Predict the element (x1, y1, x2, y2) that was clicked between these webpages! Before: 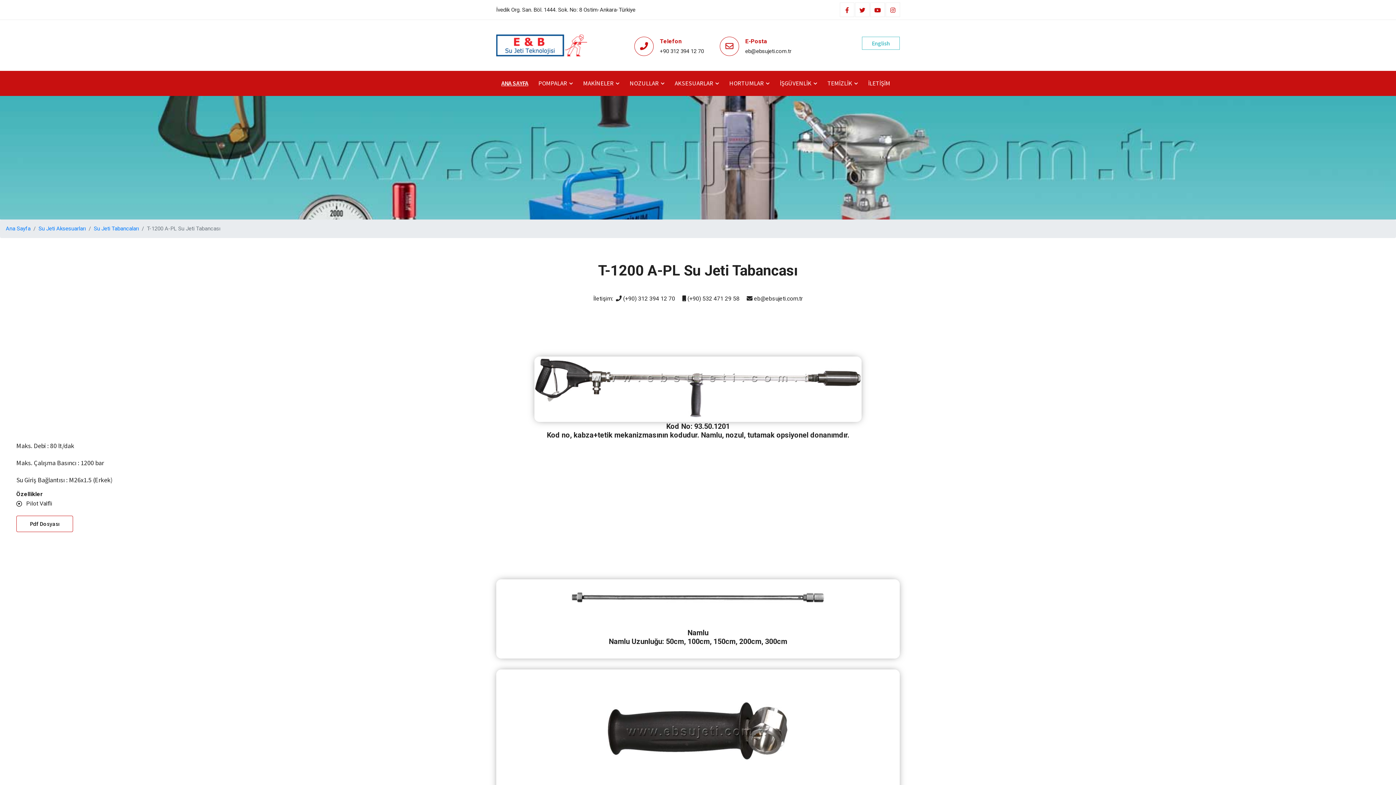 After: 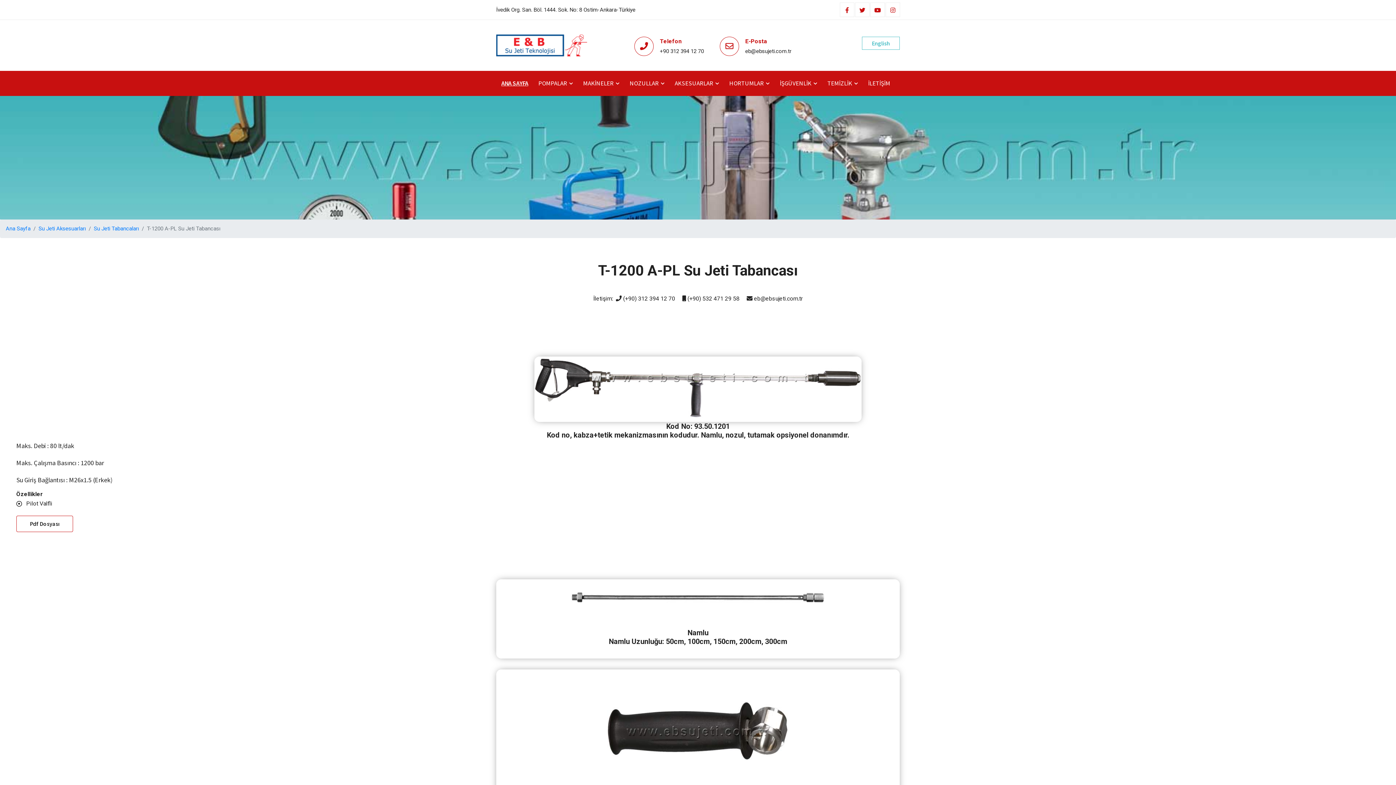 Action: bbox: (687, 295, 739, 302) label: (+90) 532 471 29 58